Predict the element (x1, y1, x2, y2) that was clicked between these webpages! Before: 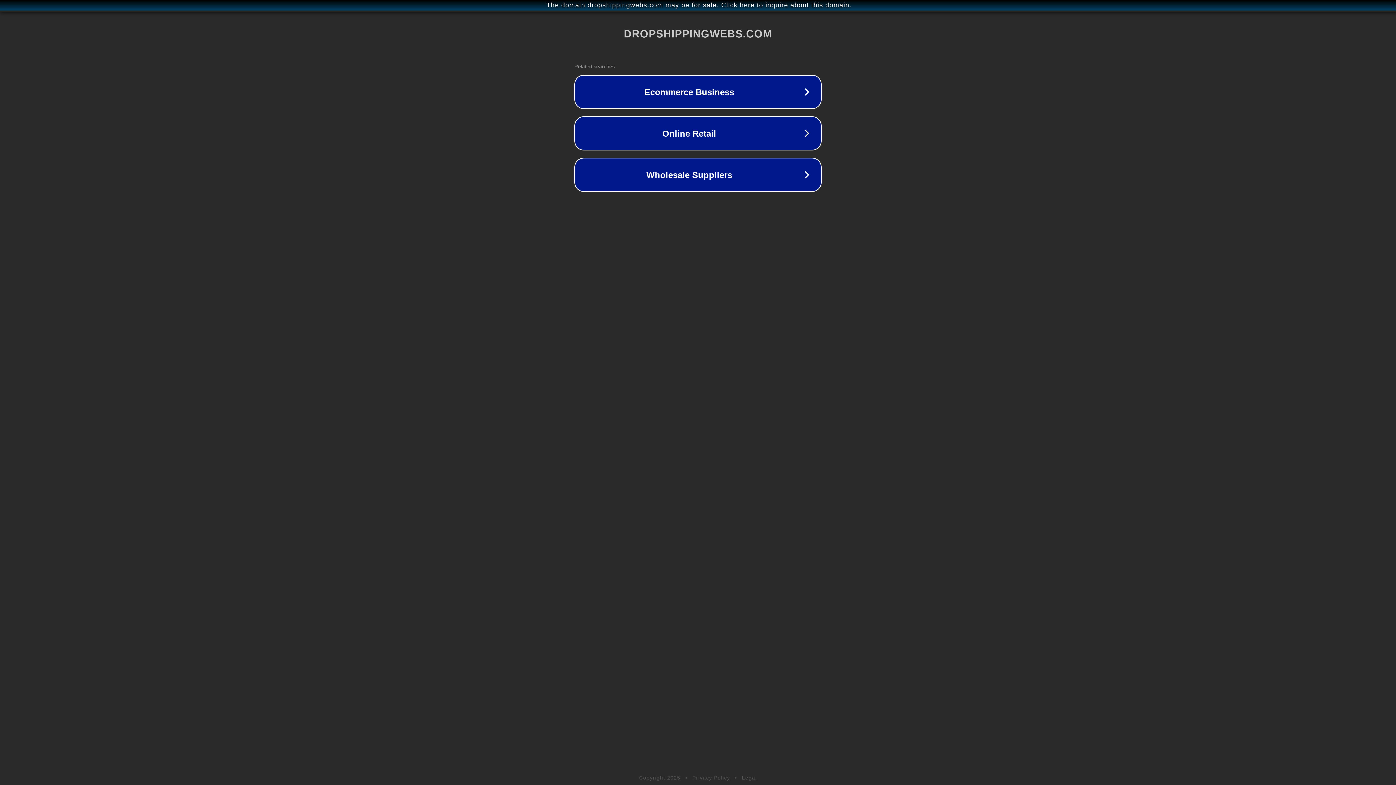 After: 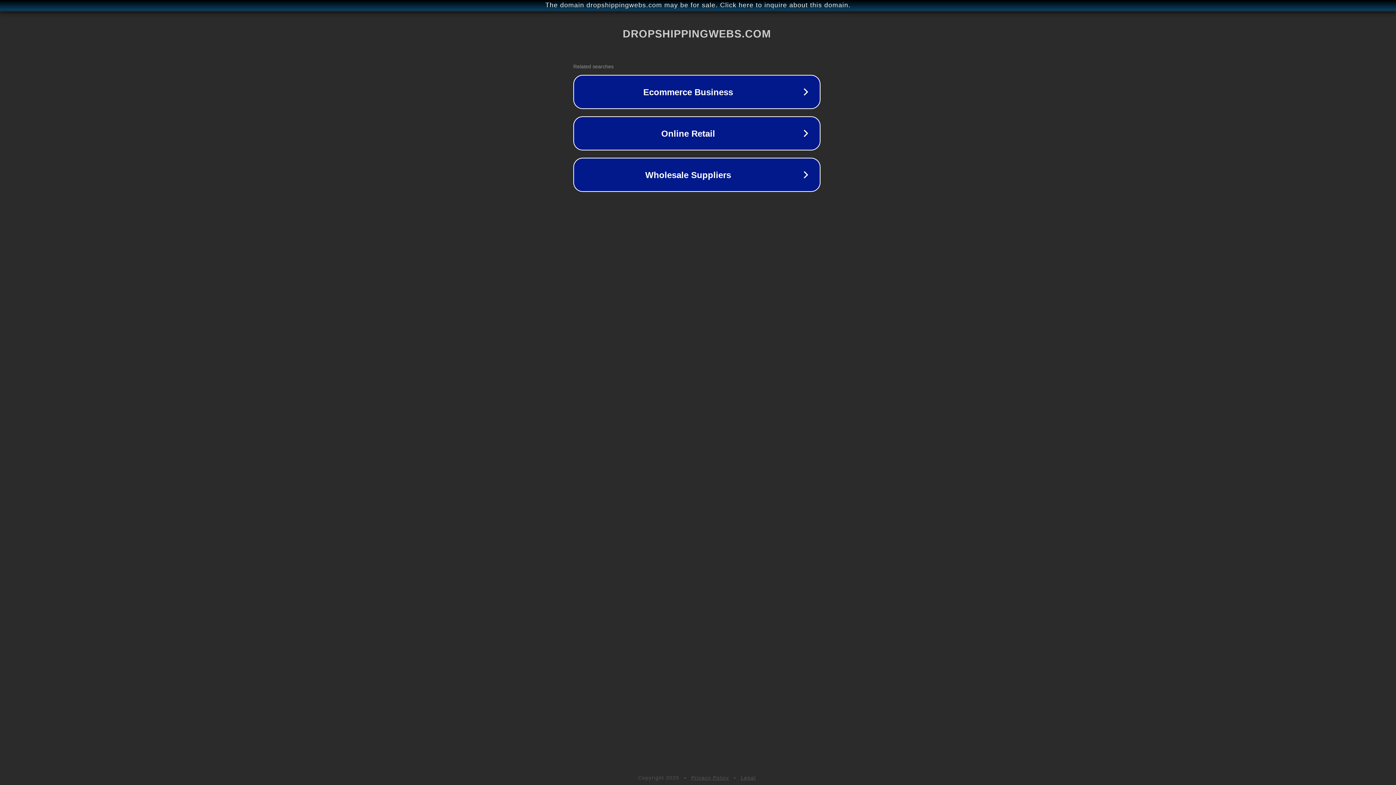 Action: label: The domain dropshippingwebs.com may be for sale. Click here to inquire about this domain. bbox: (1, 1, 1397, 9)